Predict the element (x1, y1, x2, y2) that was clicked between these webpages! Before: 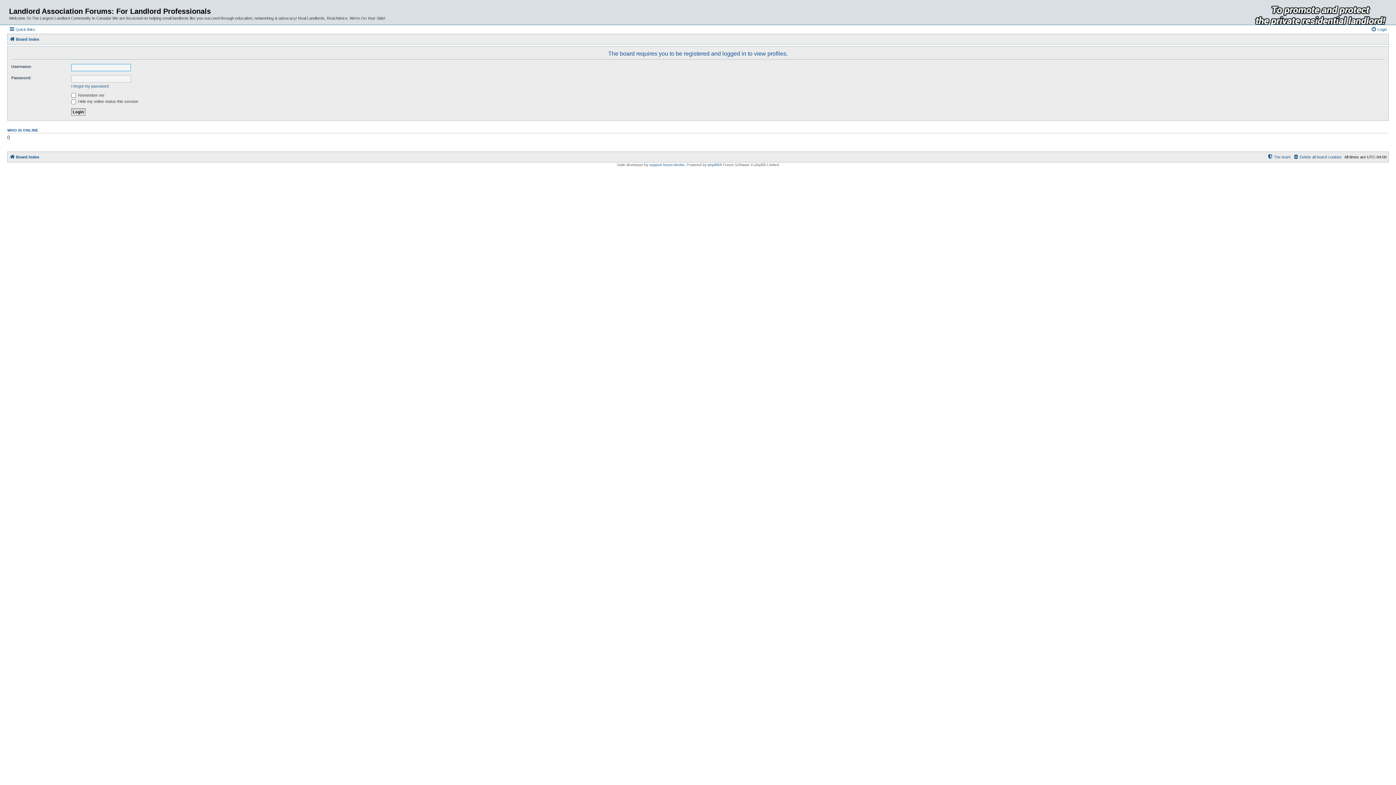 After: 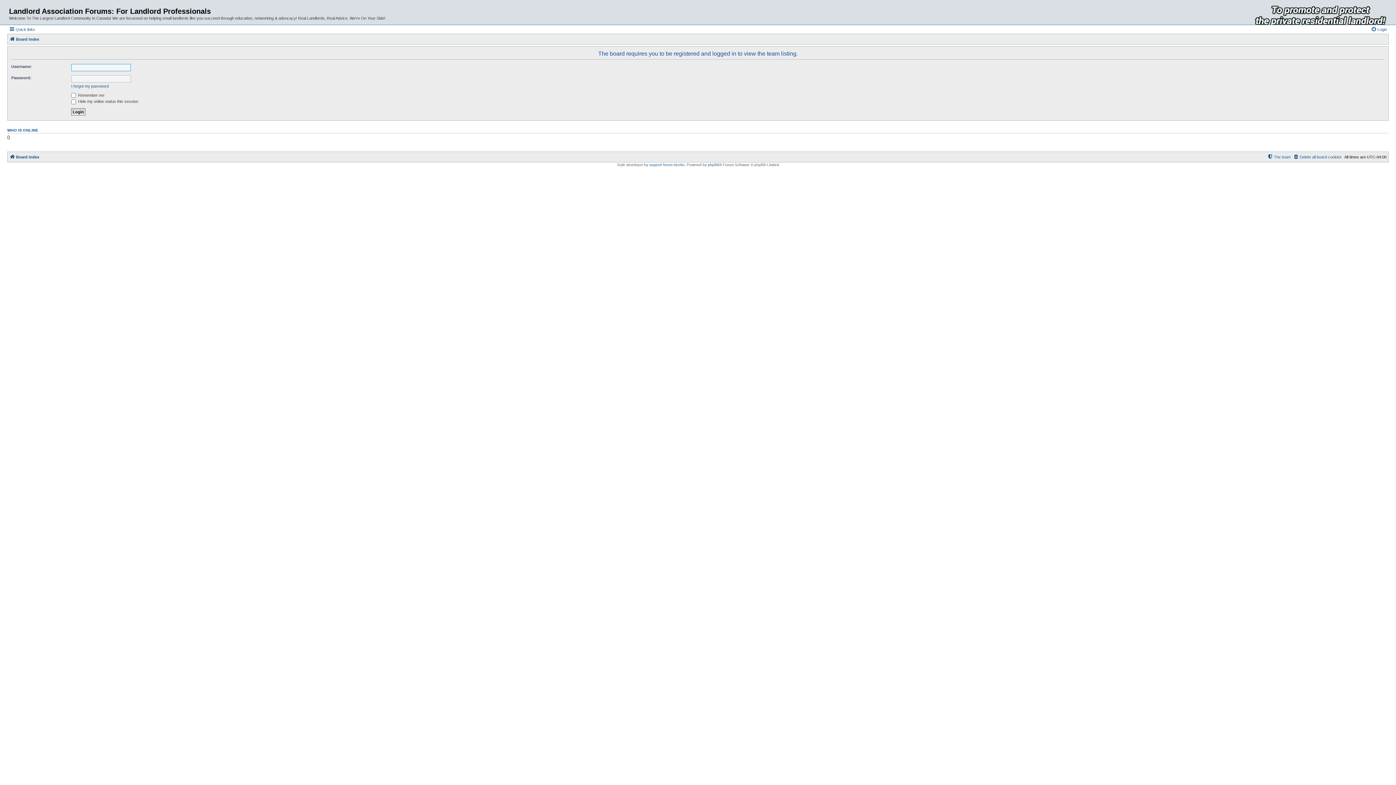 Action: bbox: (1267, 152, 1290, 161) label: The team